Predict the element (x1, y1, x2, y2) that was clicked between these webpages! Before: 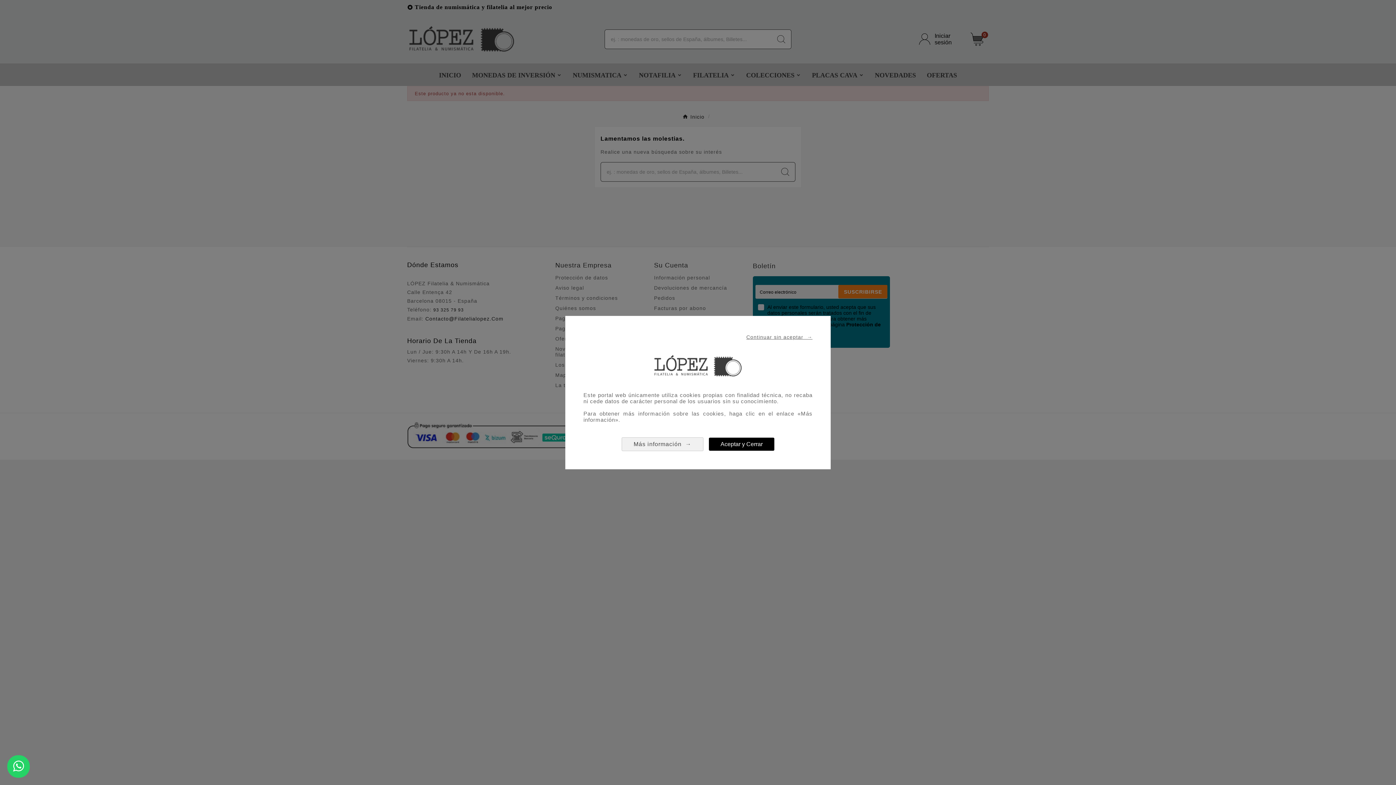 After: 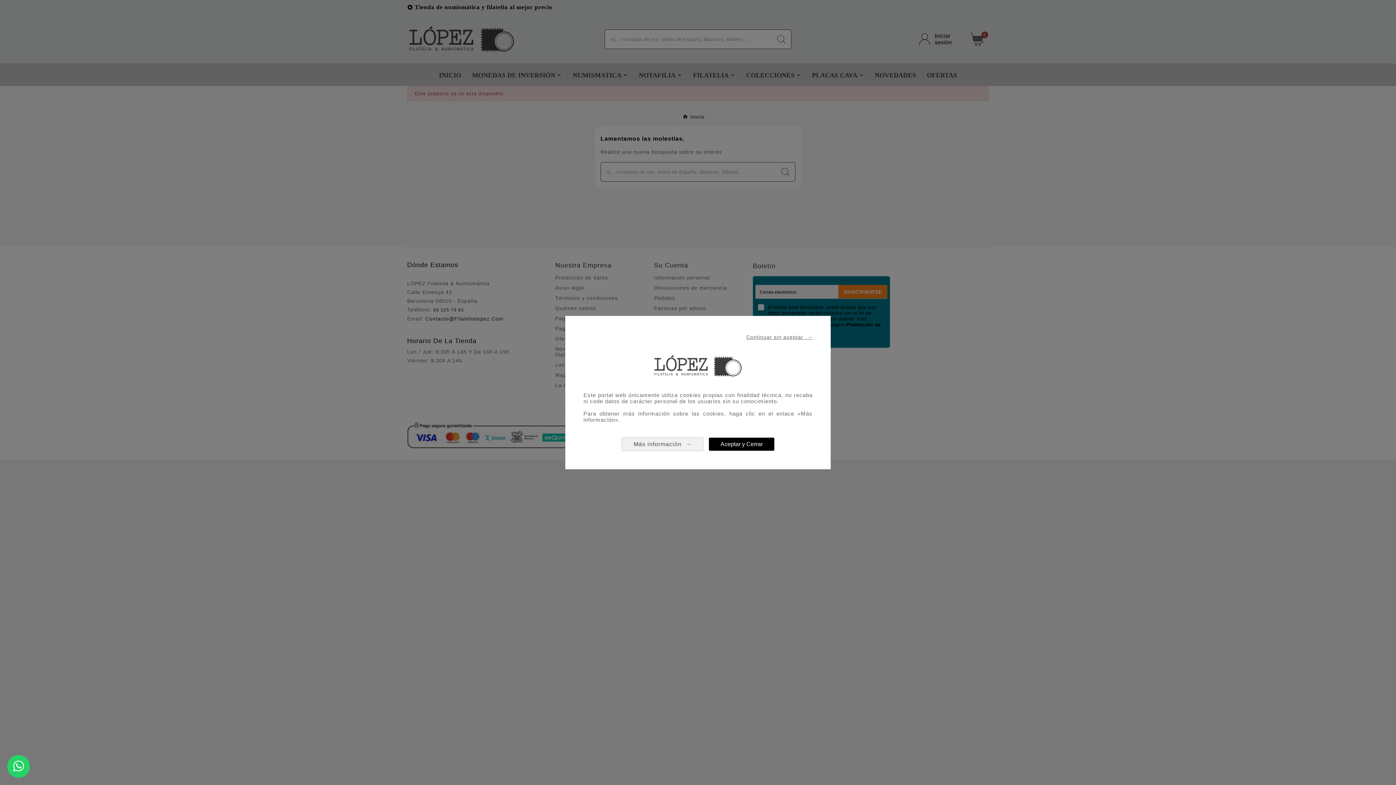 Action: label: Más información  → bbox: (621, 437, 703, 451)